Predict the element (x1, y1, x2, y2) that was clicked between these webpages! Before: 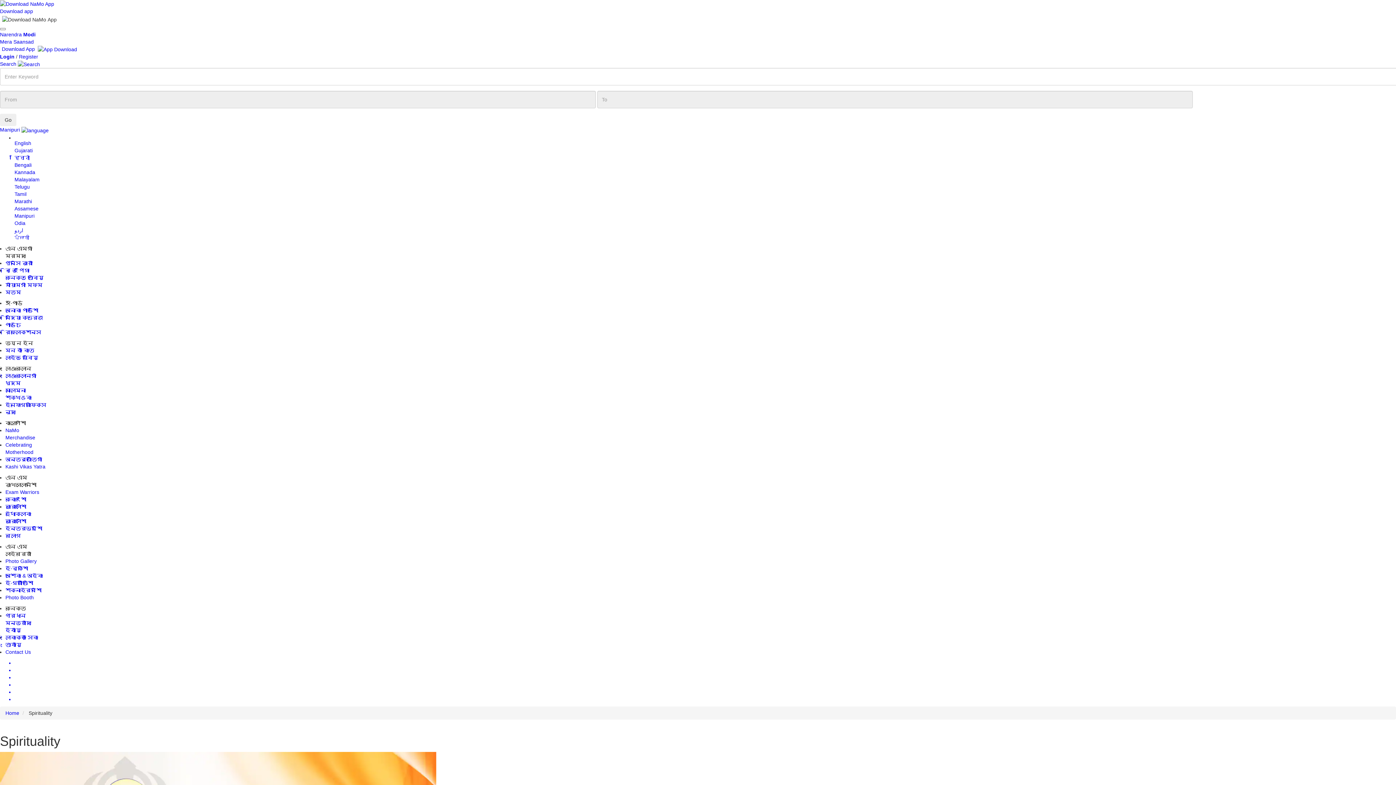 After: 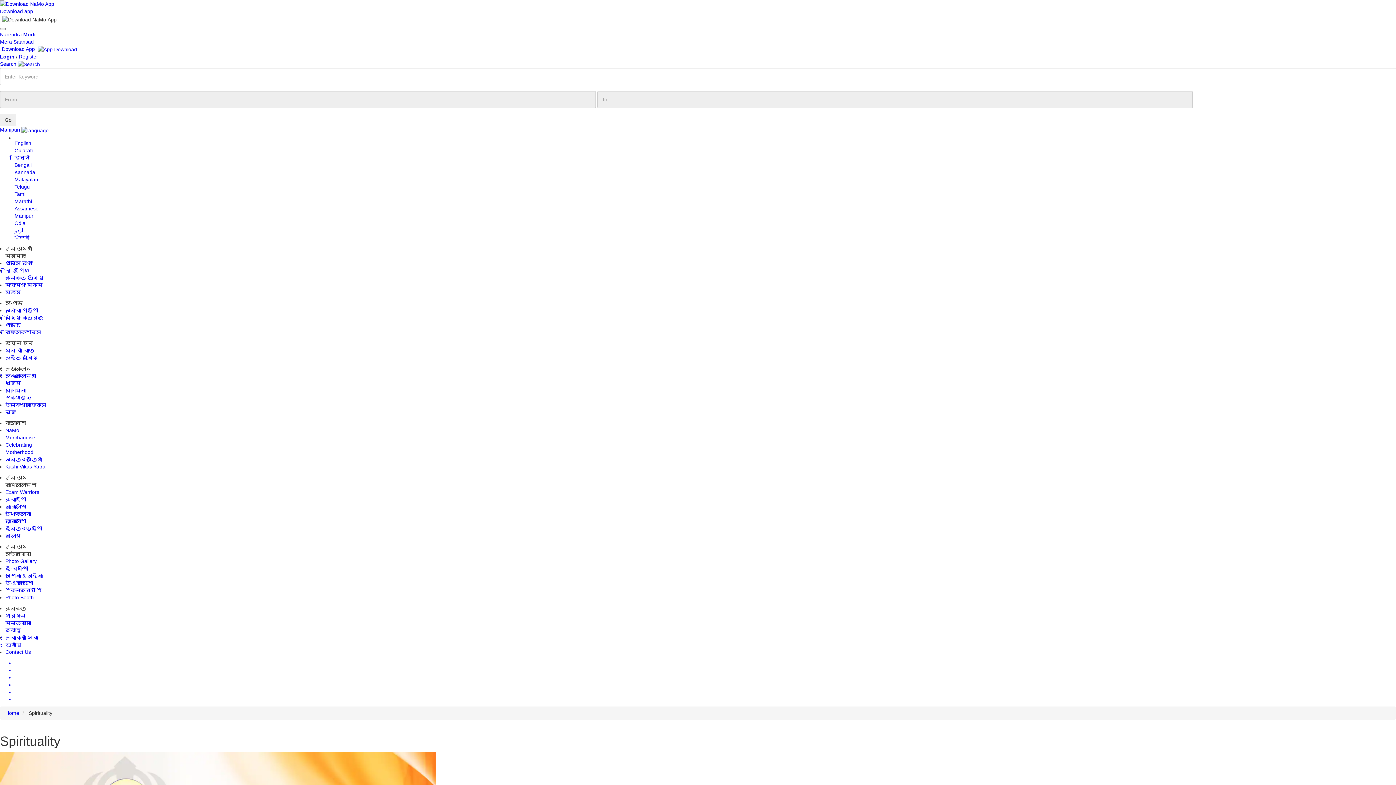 Action: bbox: (0, 15, 58, 23)